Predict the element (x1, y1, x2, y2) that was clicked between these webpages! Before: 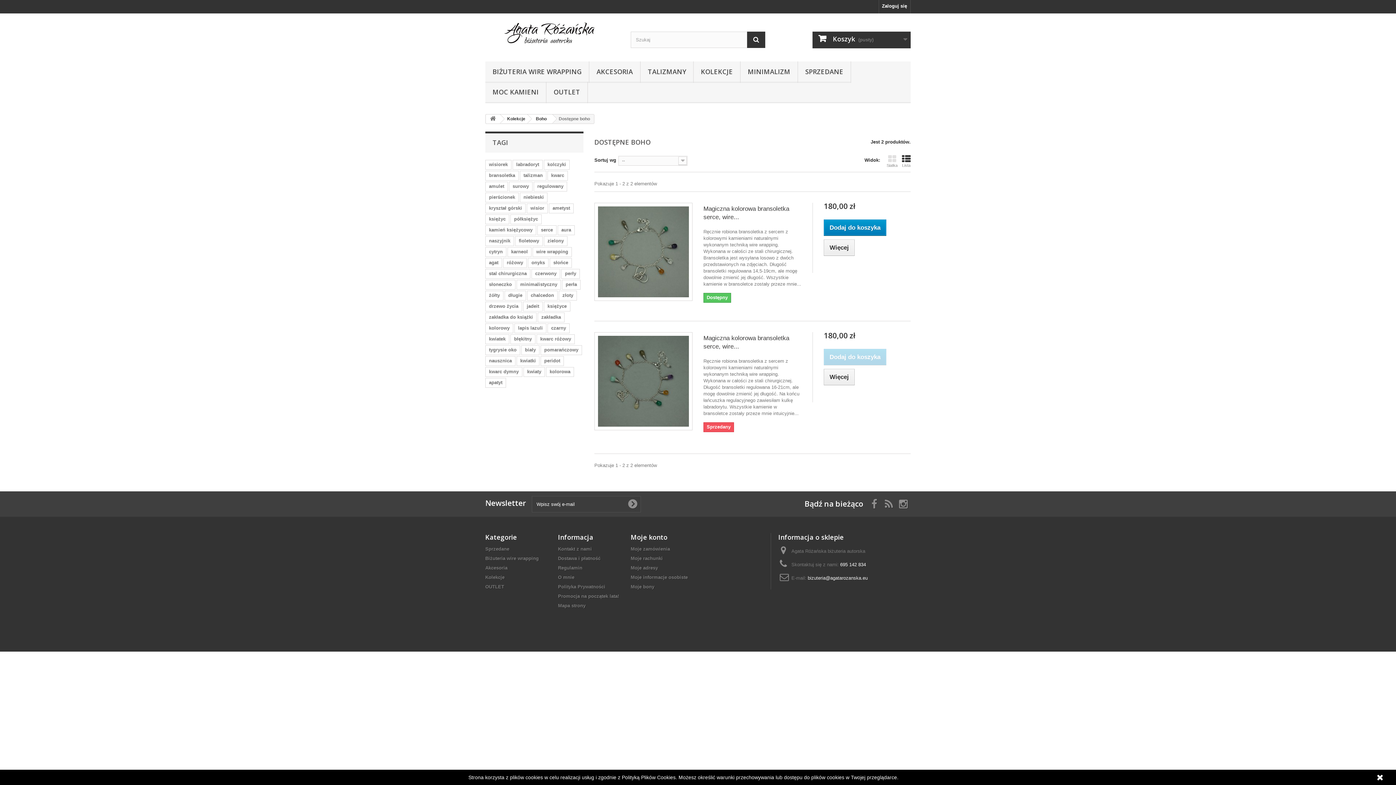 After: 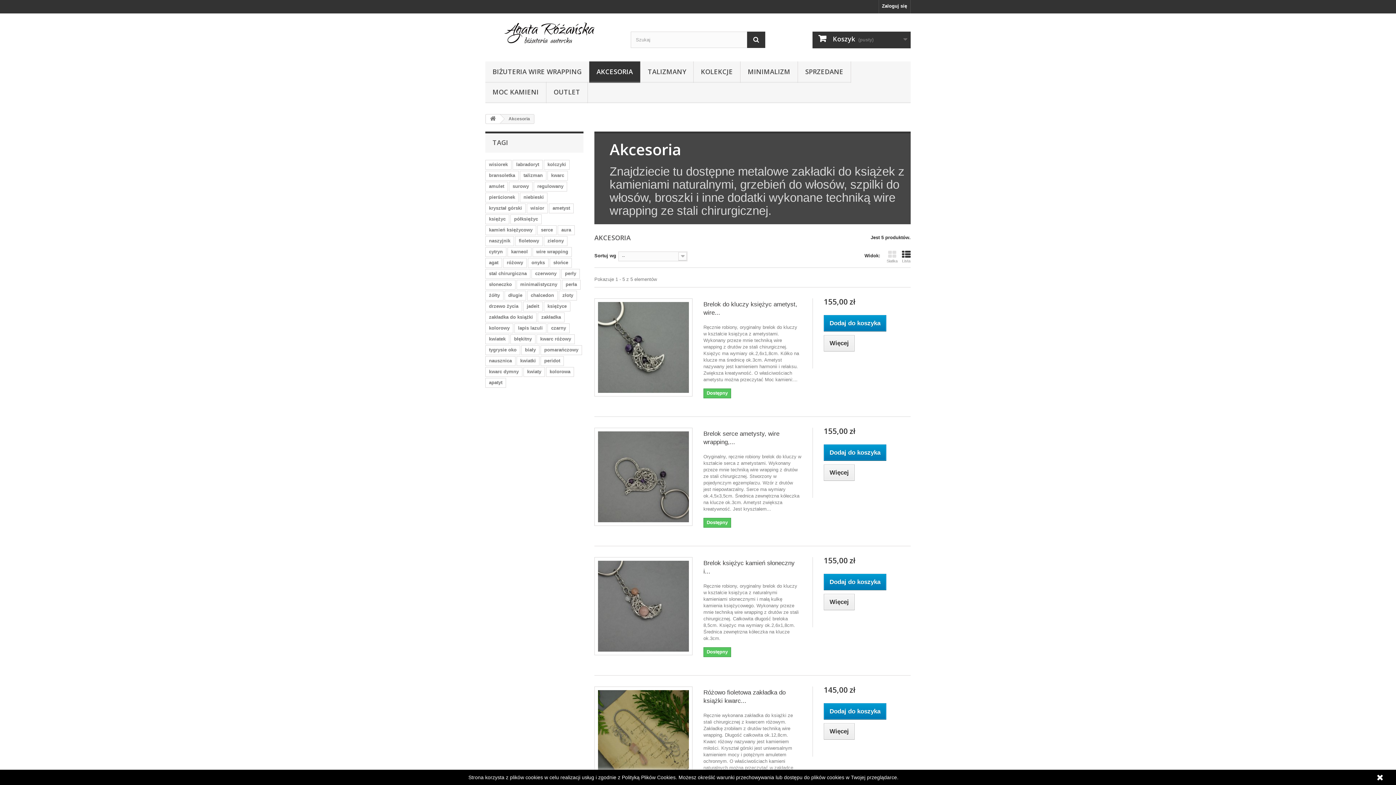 Action: bbox: (485, 565, 507, 570) label: Akcesoria